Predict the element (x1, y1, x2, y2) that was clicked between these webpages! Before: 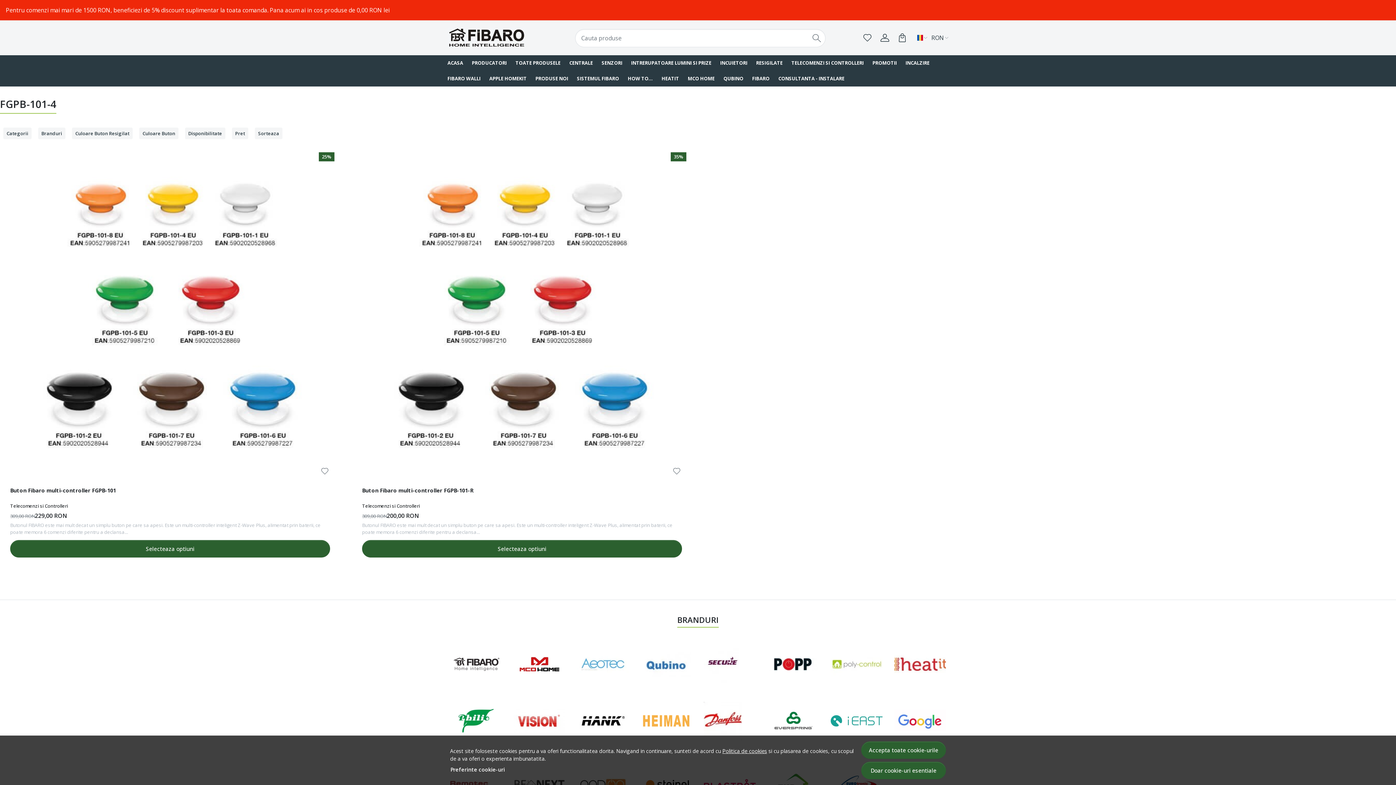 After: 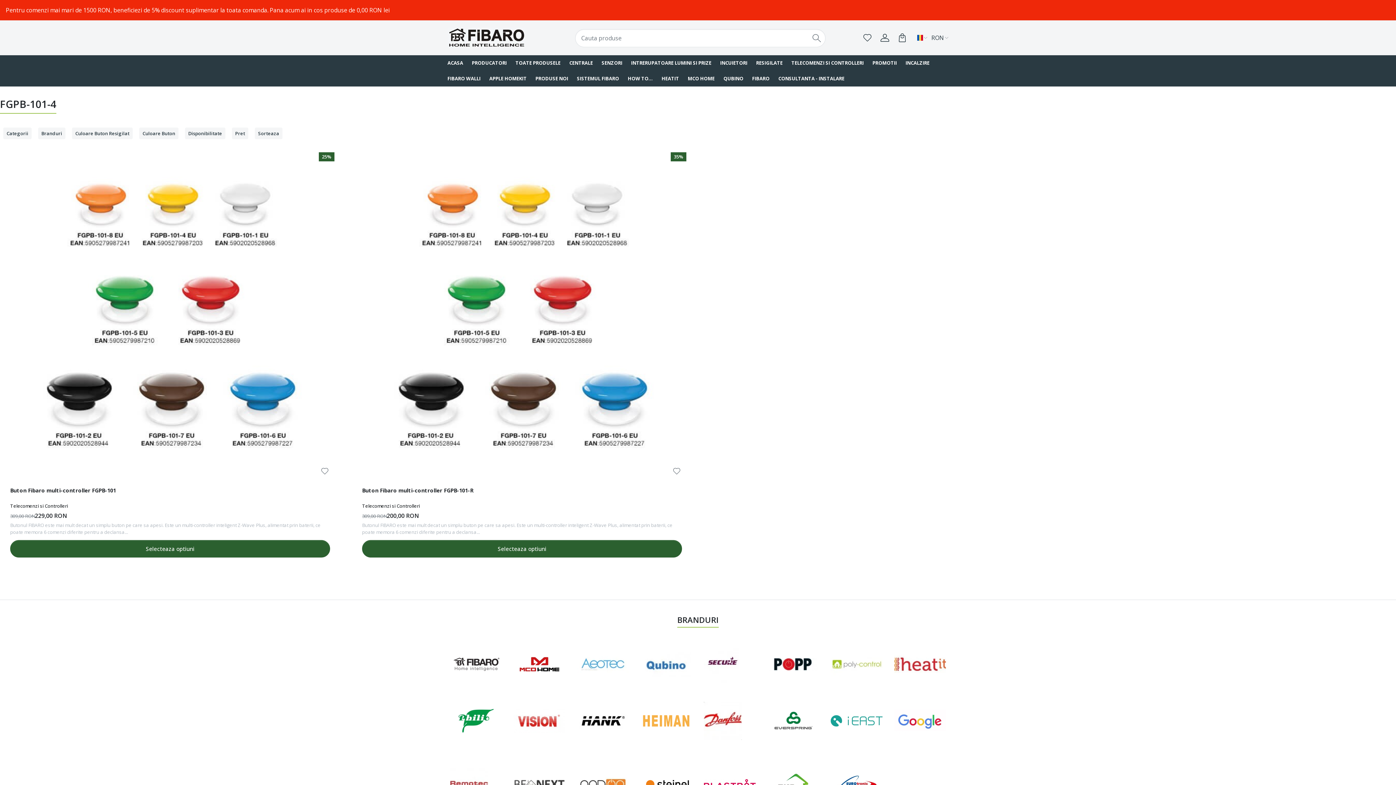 Action: bbox: (861, 741, 946, 759) label: Accepta toate cookie-urile